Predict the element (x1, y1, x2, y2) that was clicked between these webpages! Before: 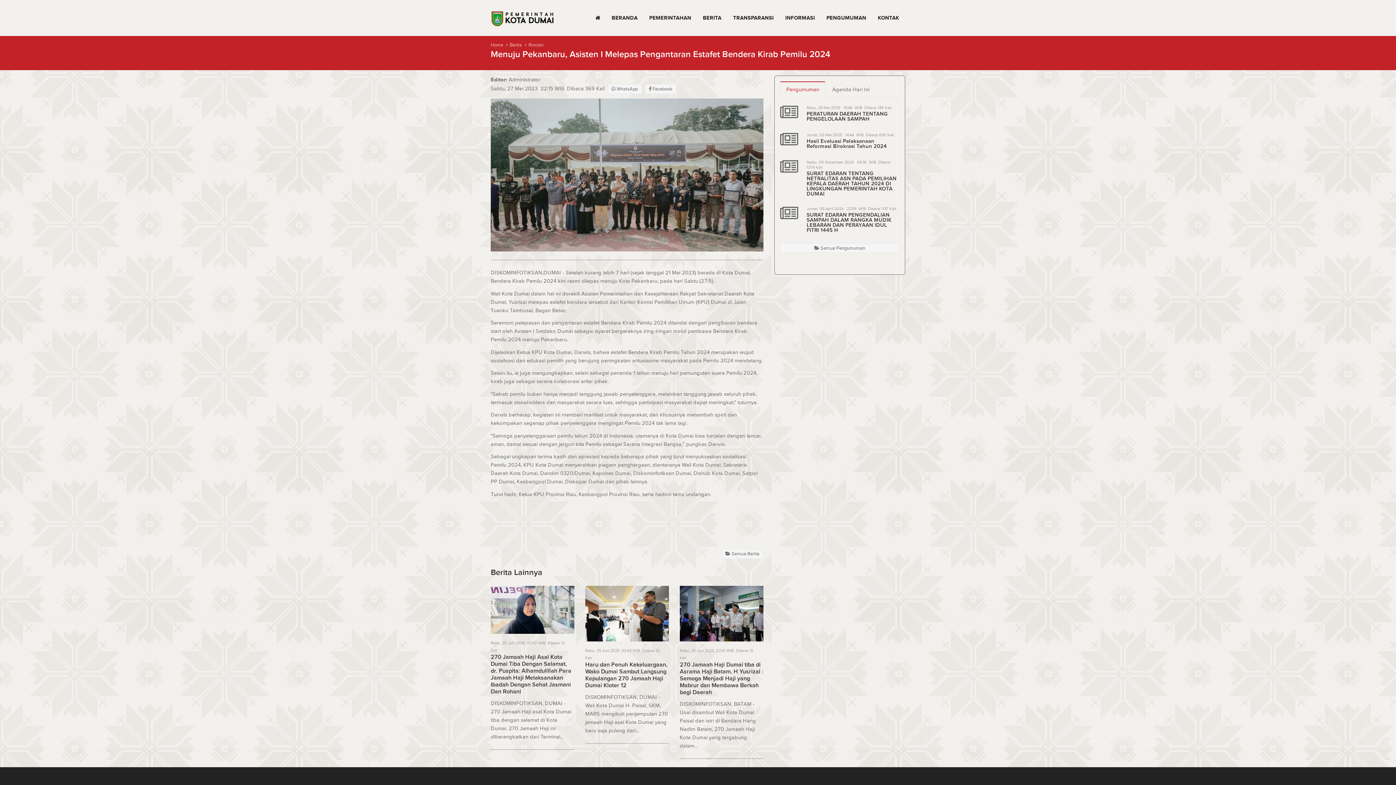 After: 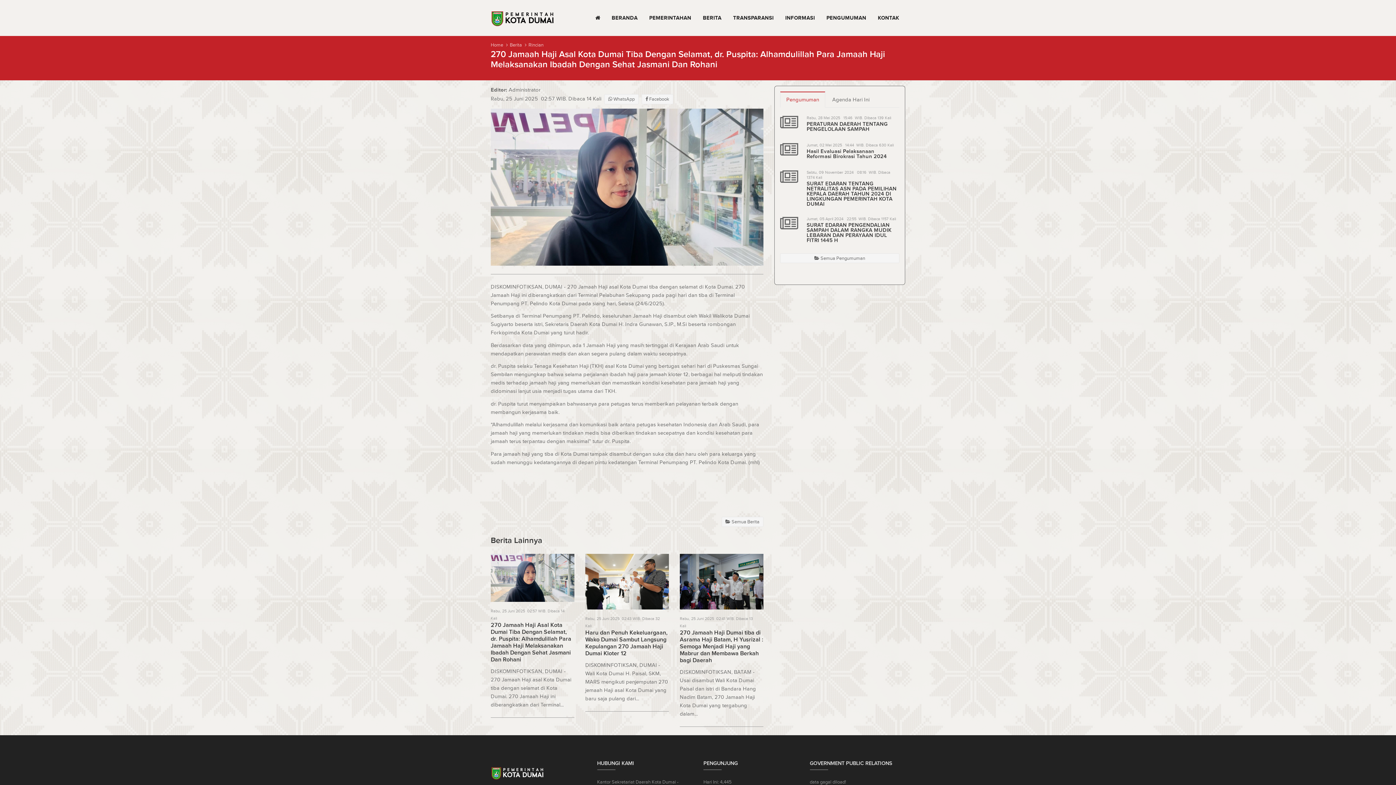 Action: bbox: (490, 606, 574, 612)